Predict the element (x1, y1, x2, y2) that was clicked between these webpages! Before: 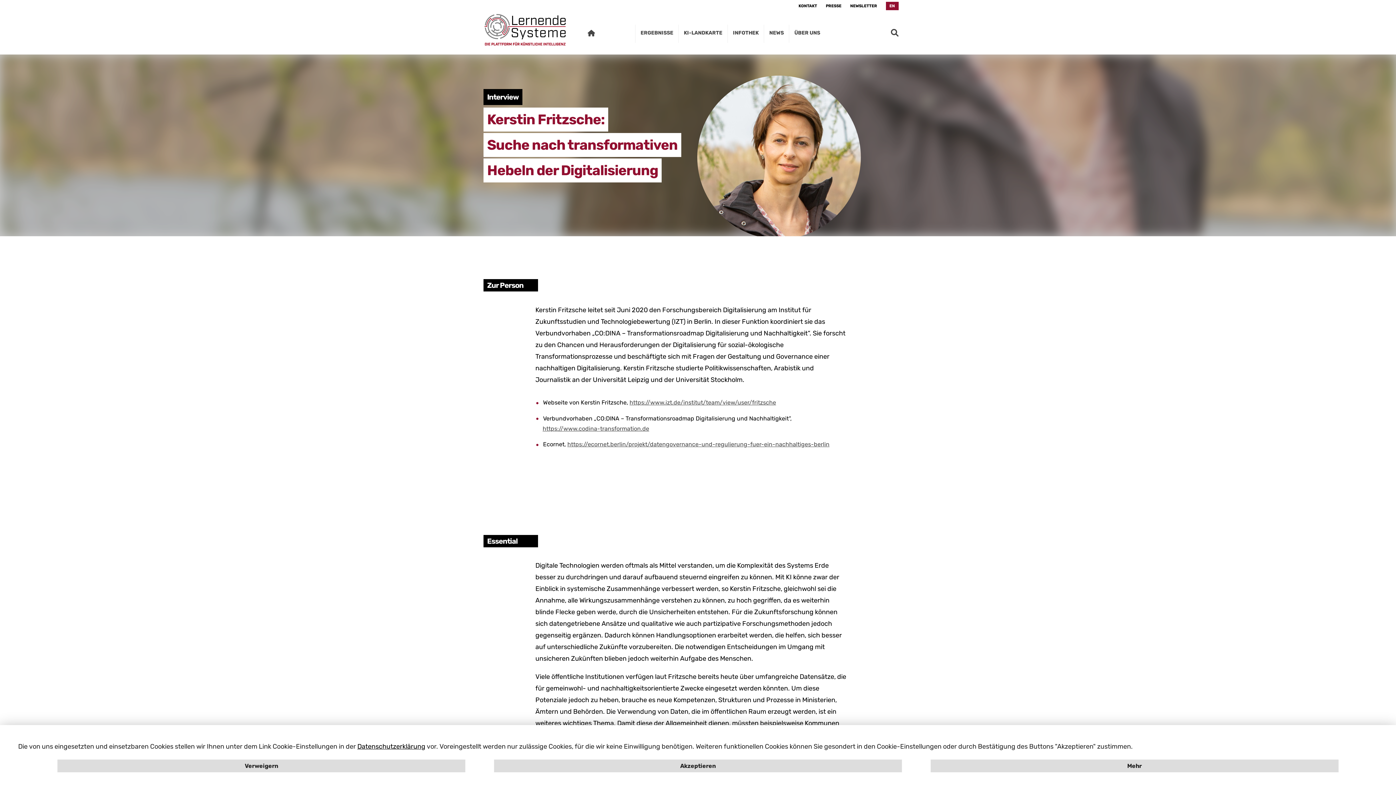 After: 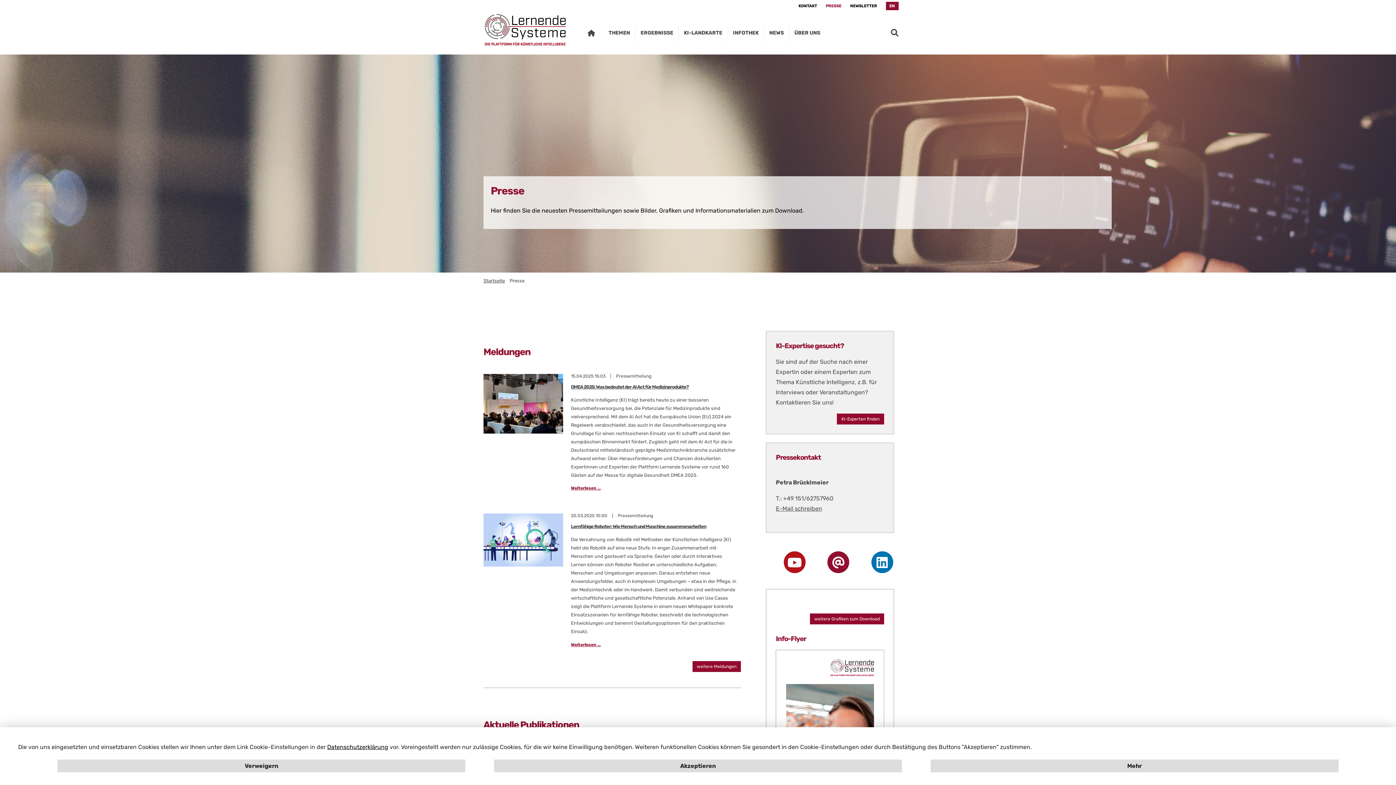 Action: bbox: (826, 3, 841, 8) label: PRESSE